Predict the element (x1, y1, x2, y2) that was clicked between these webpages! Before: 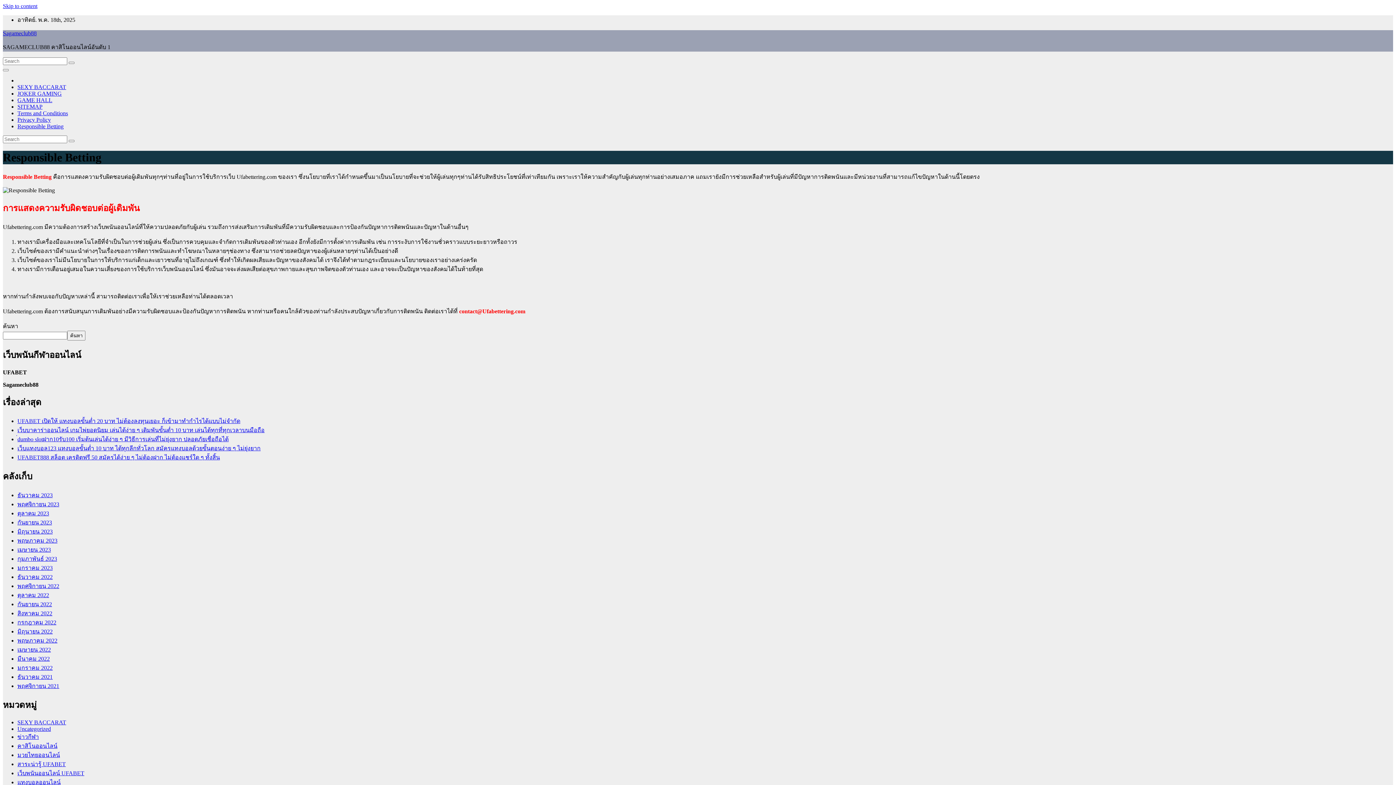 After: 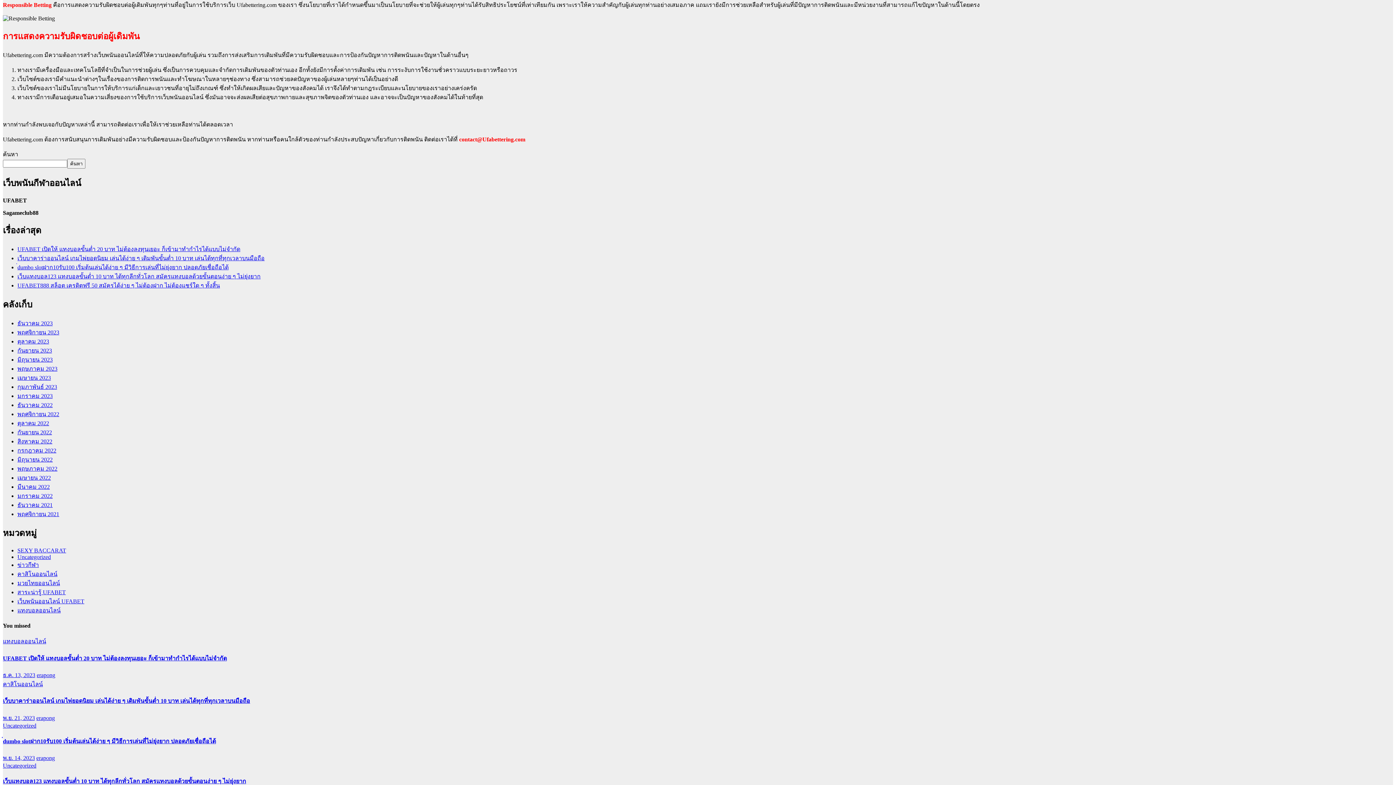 Action: bbox: (2, 2, 37, 9) label: Skip to content